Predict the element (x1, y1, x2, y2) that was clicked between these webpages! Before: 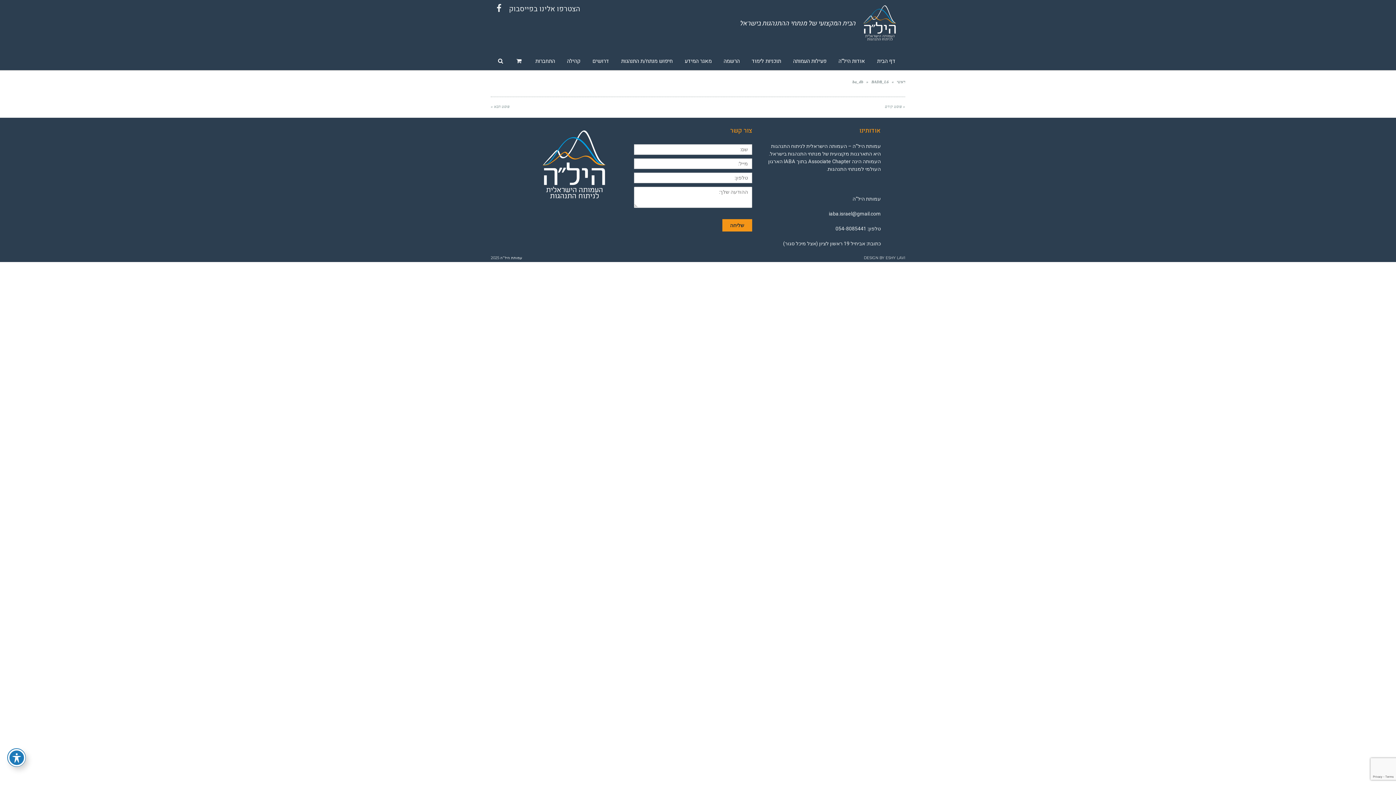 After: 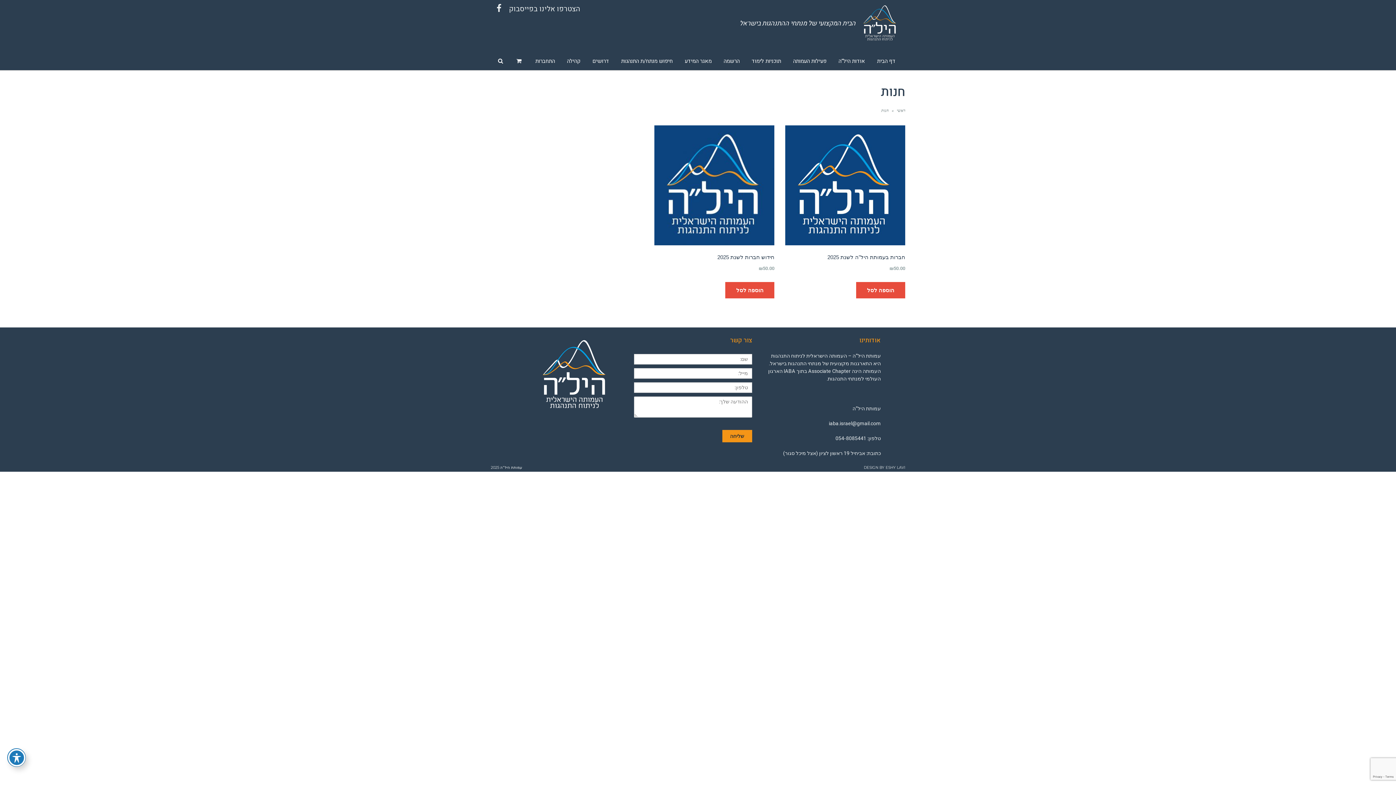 Action: bbox: (516, 52, 523, 70)